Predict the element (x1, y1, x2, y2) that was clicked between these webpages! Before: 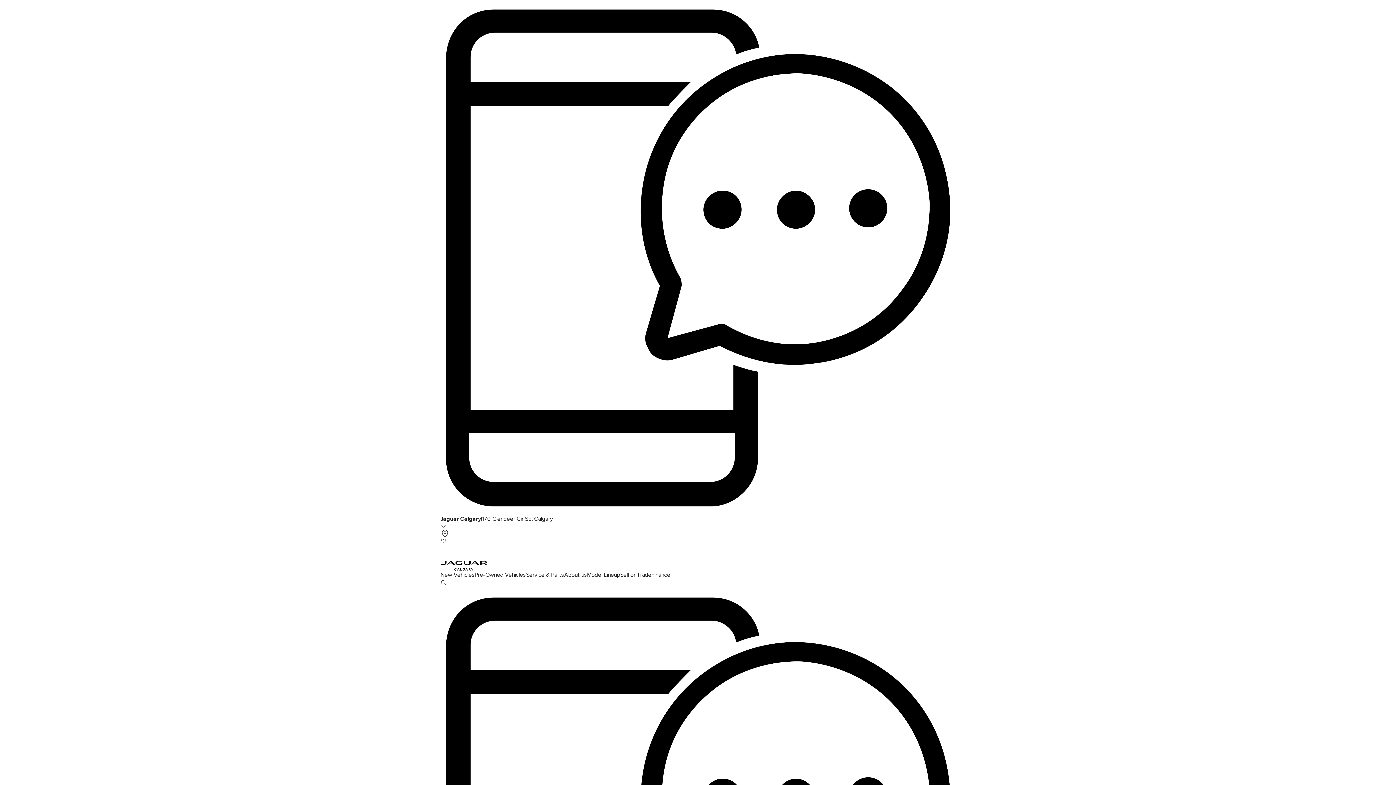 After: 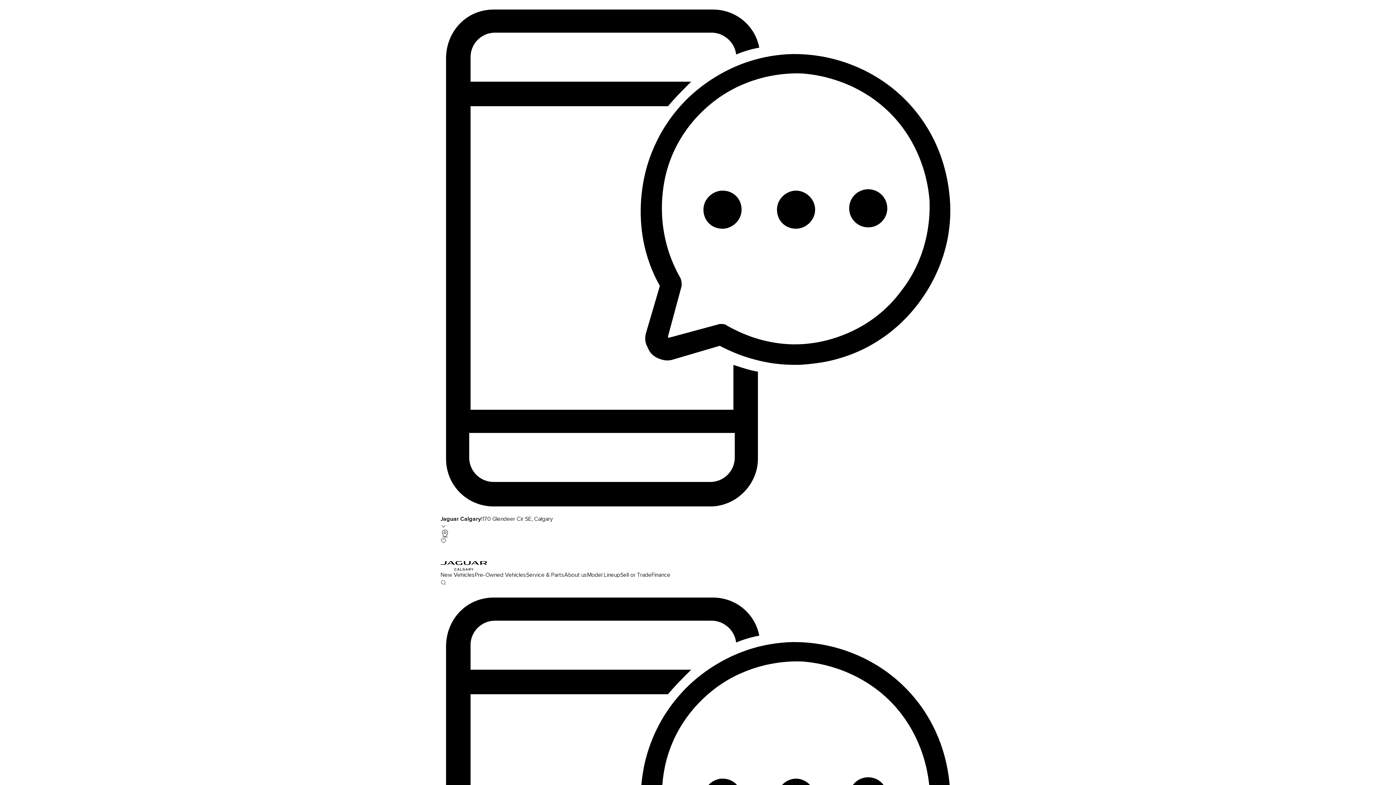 Action: bbox: (440, 571, 474, 578) label: New Vehicles